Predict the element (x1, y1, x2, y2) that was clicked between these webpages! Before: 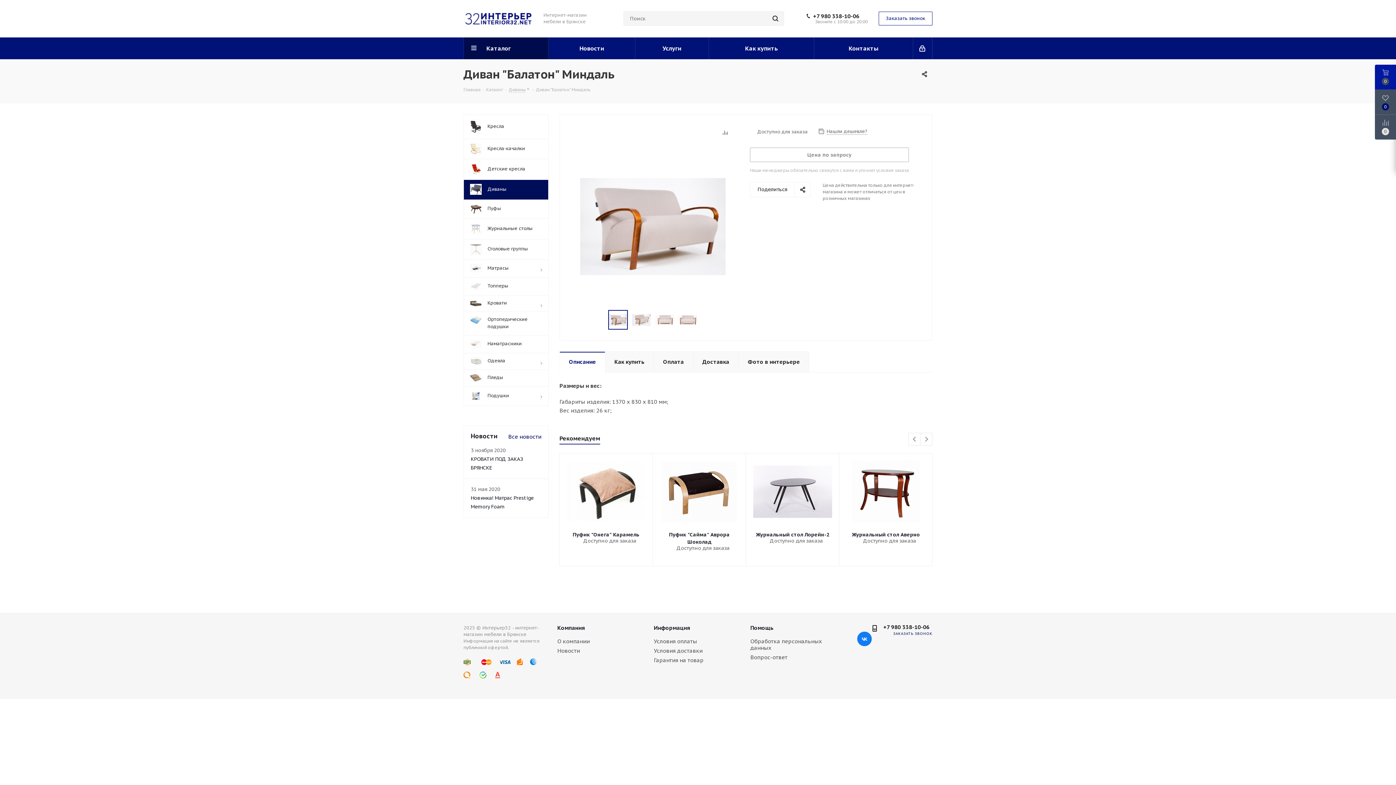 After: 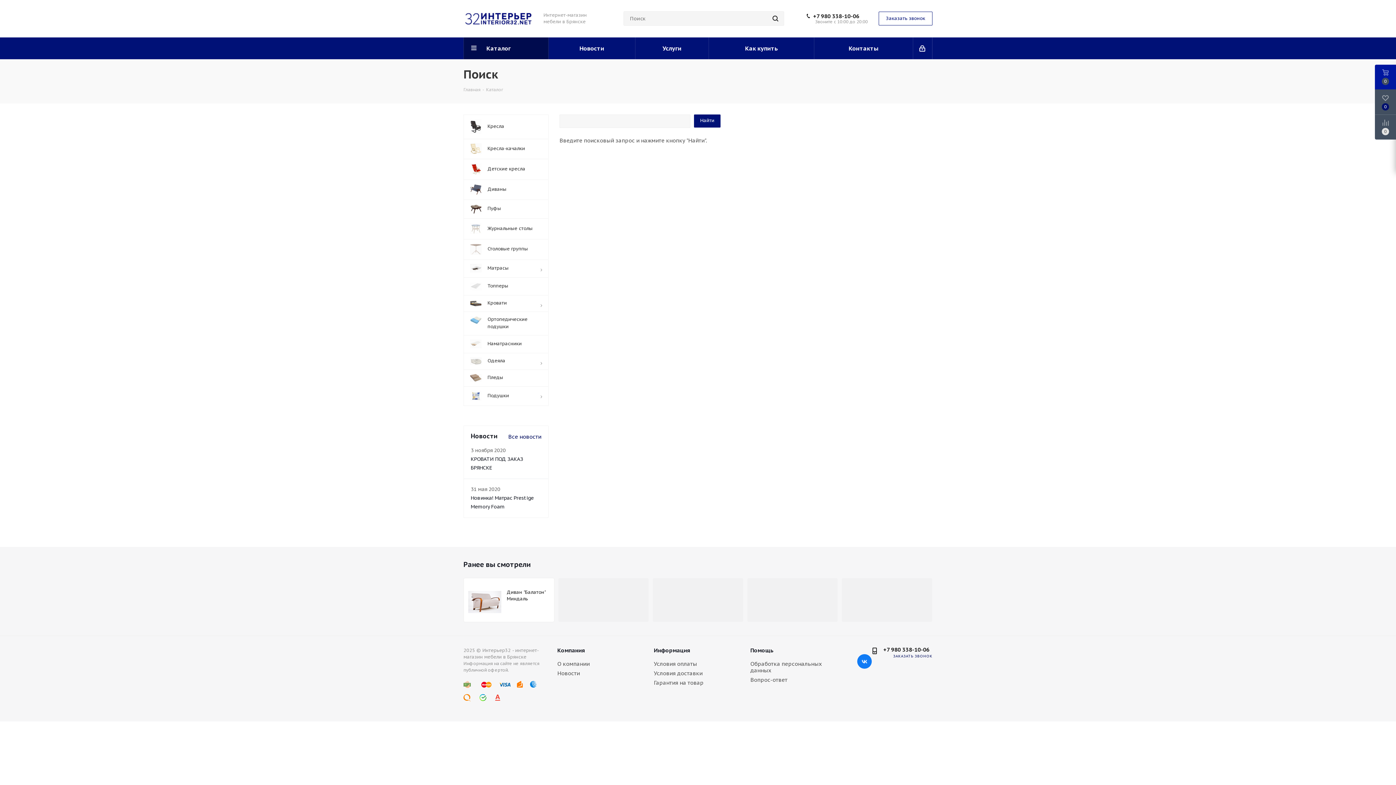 Action: bbox: (766, 11, 784, 25)